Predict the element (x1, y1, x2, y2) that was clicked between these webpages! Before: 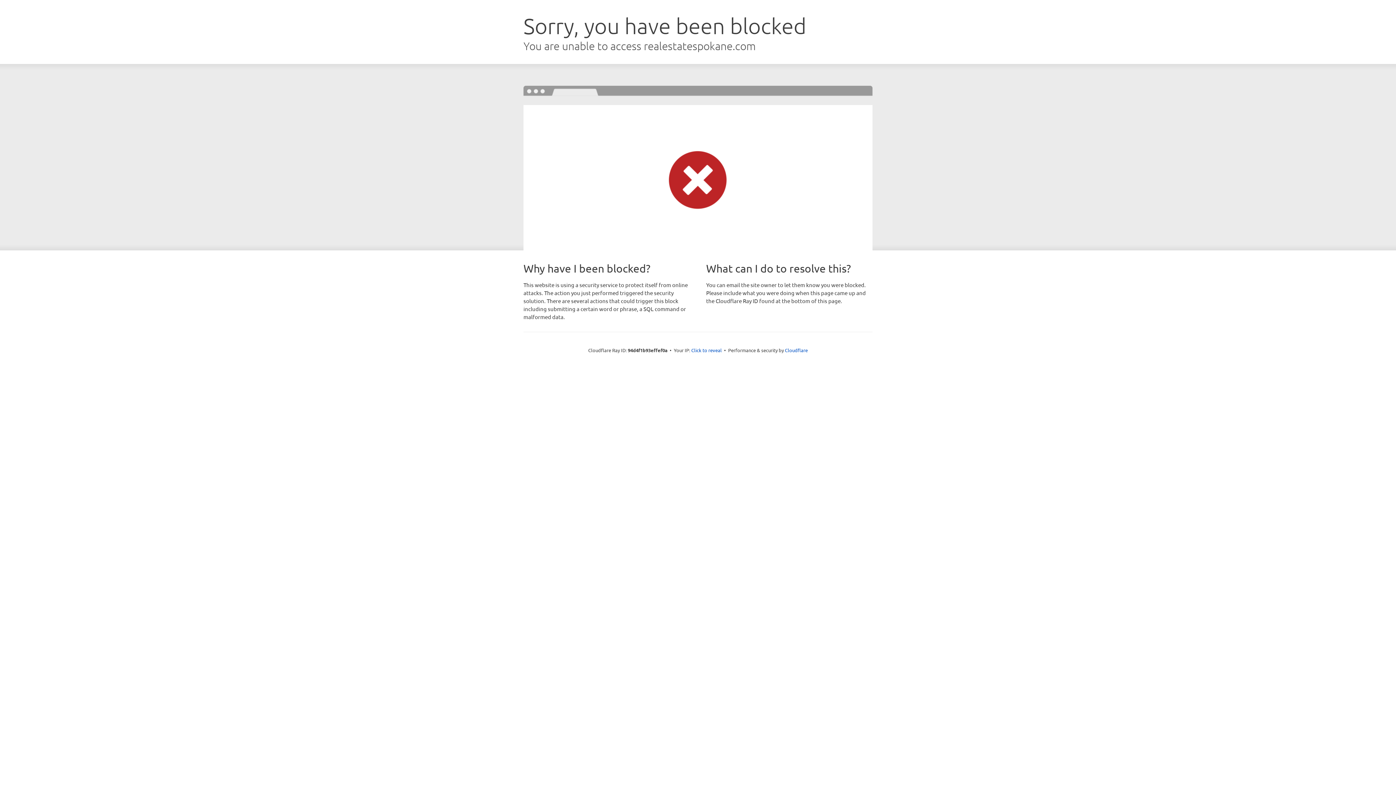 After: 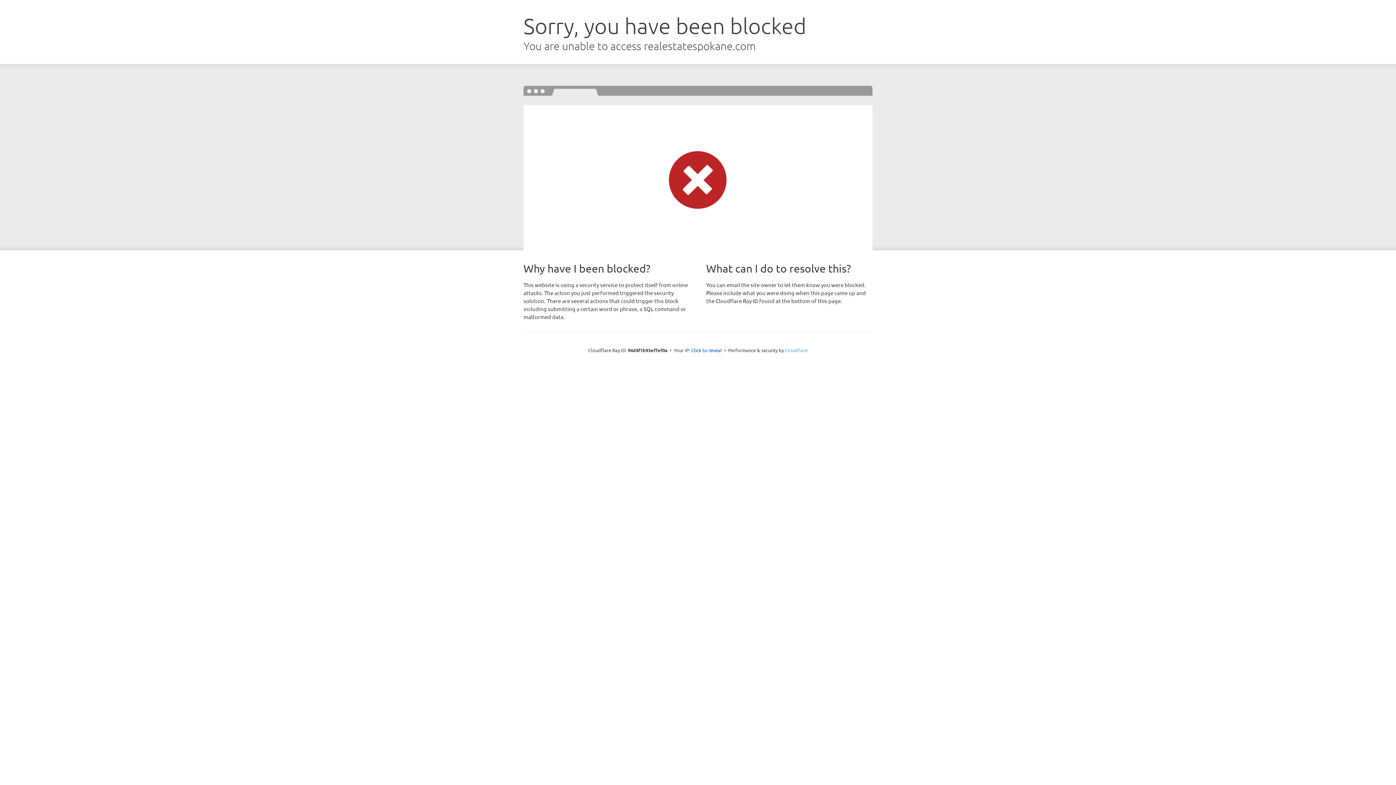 Action: bbox: (785, 347, 808, 353) label: Cloudflare